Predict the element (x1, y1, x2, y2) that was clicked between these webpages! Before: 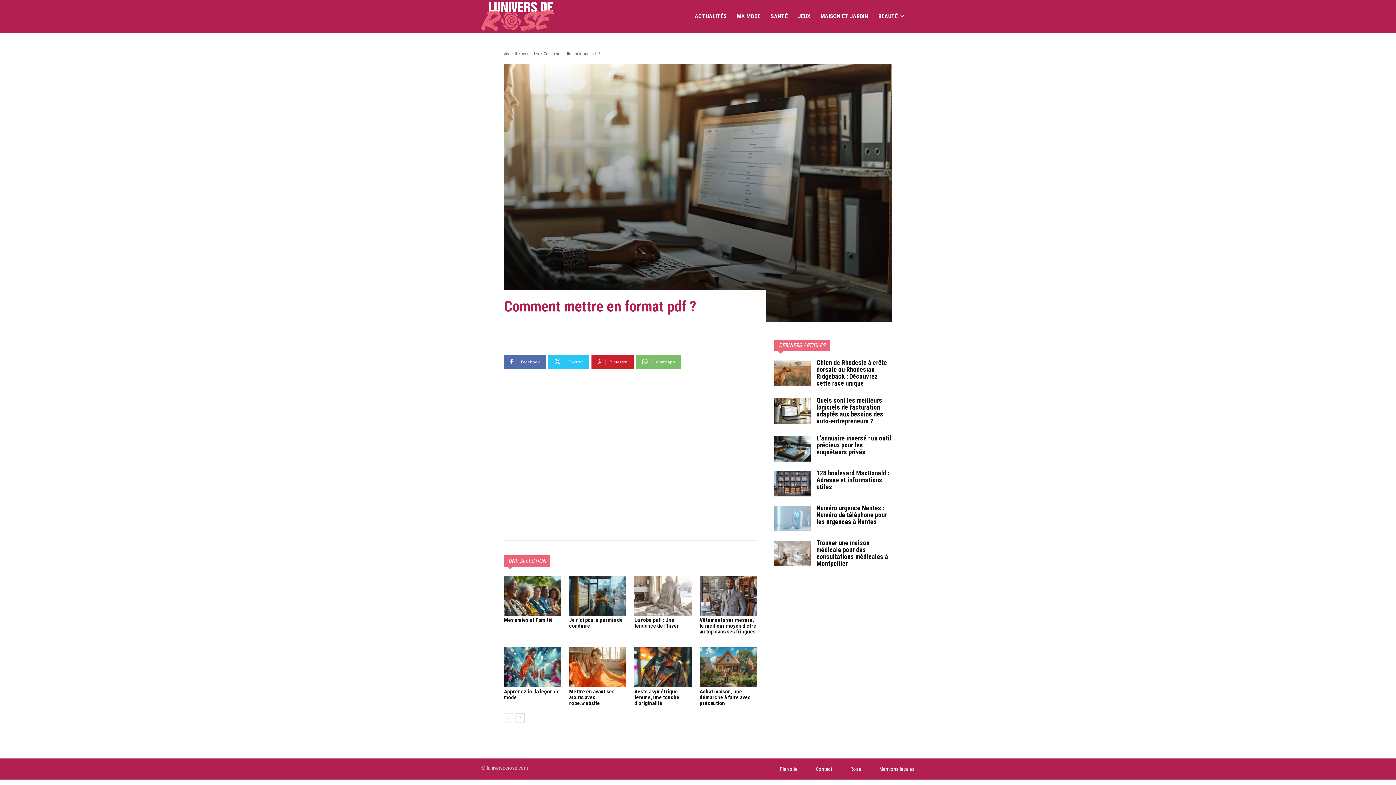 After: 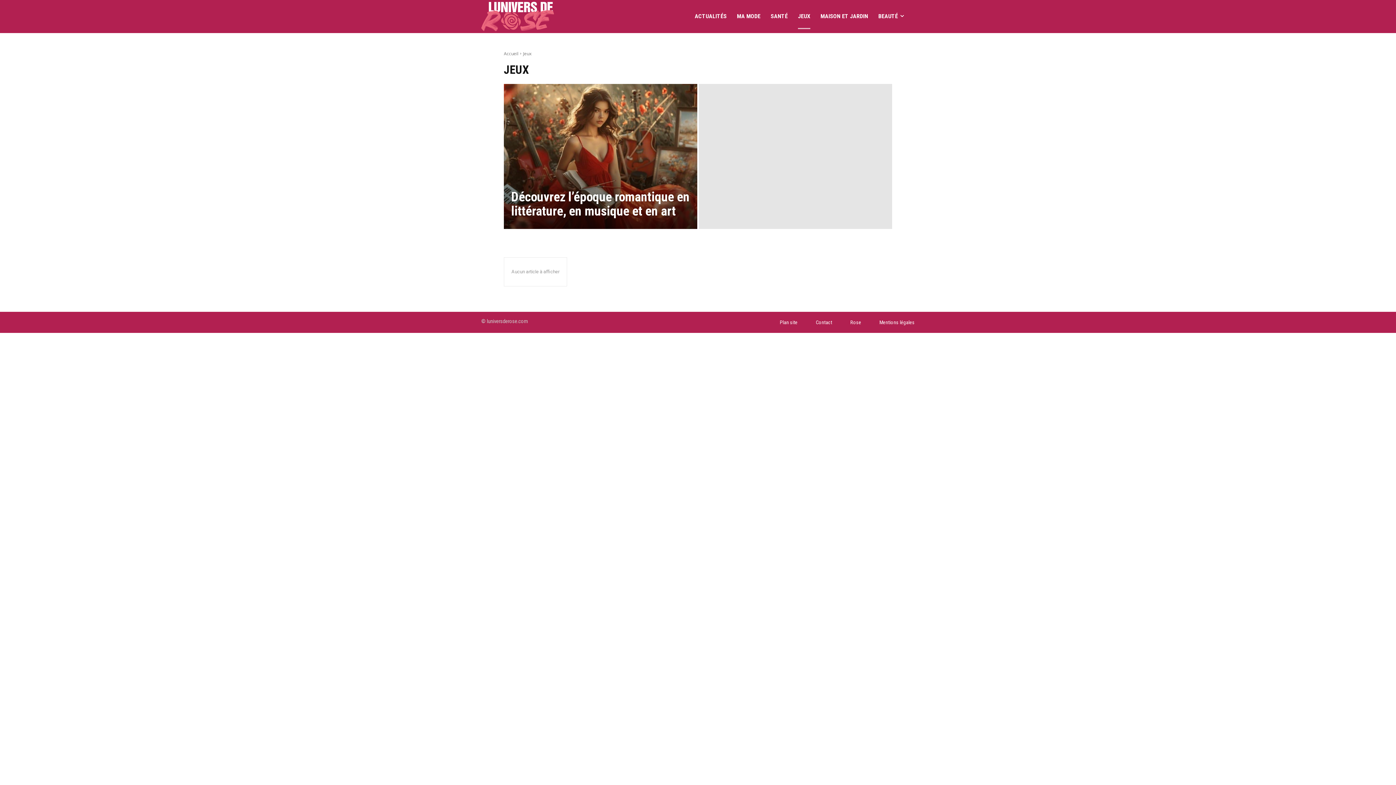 Action: bbox: (798, 3, 810, 29) label: JEUX